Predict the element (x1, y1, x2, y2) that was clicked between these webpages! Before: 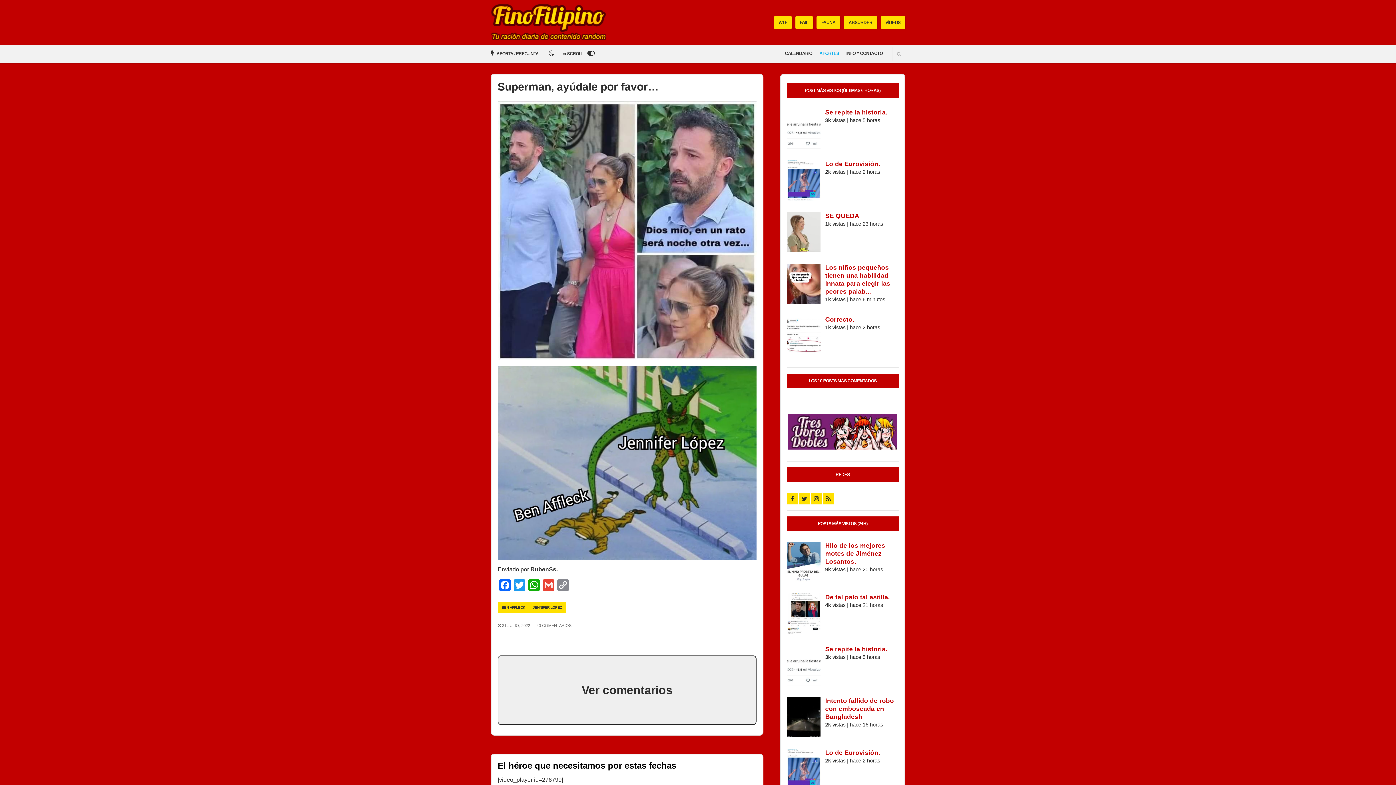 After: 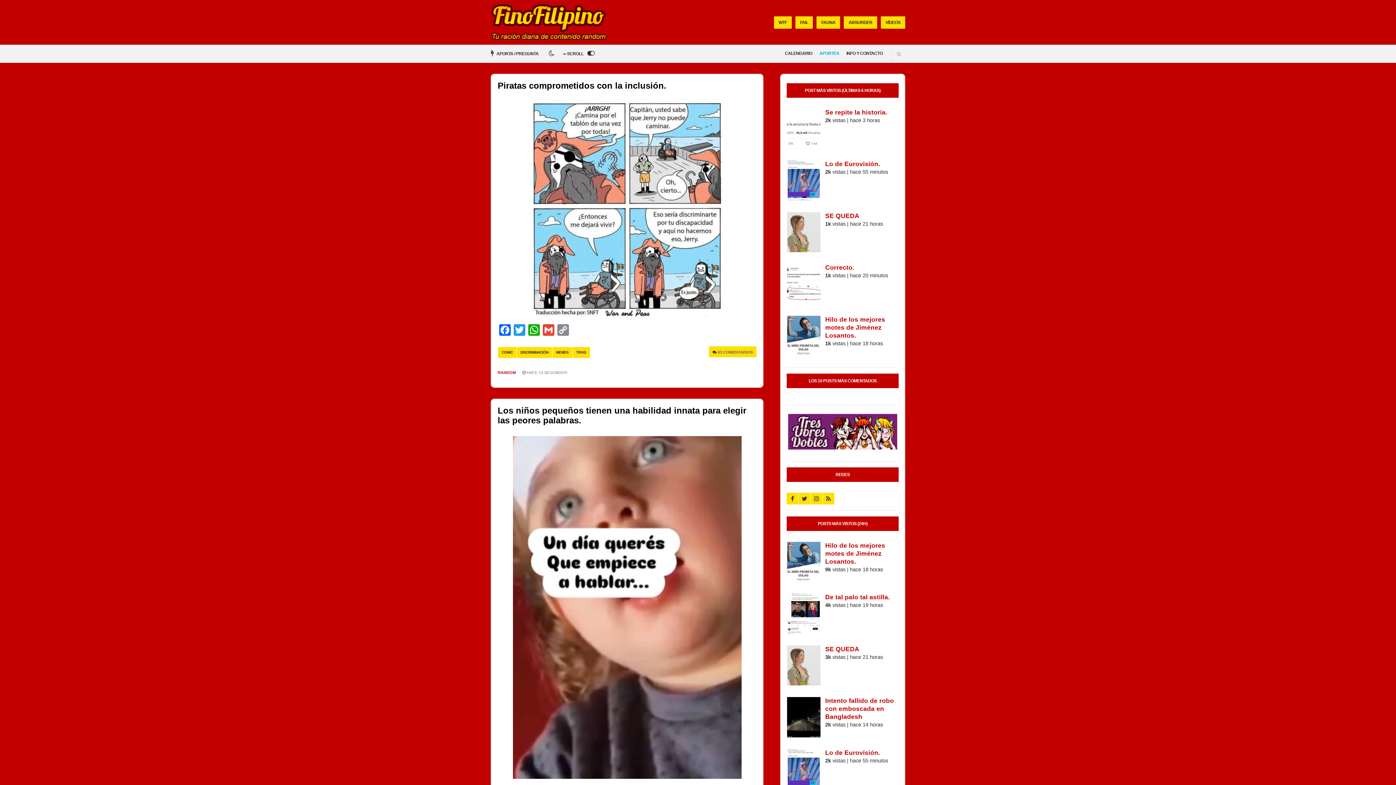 Action: bbox: (490, 13, 606, 28)